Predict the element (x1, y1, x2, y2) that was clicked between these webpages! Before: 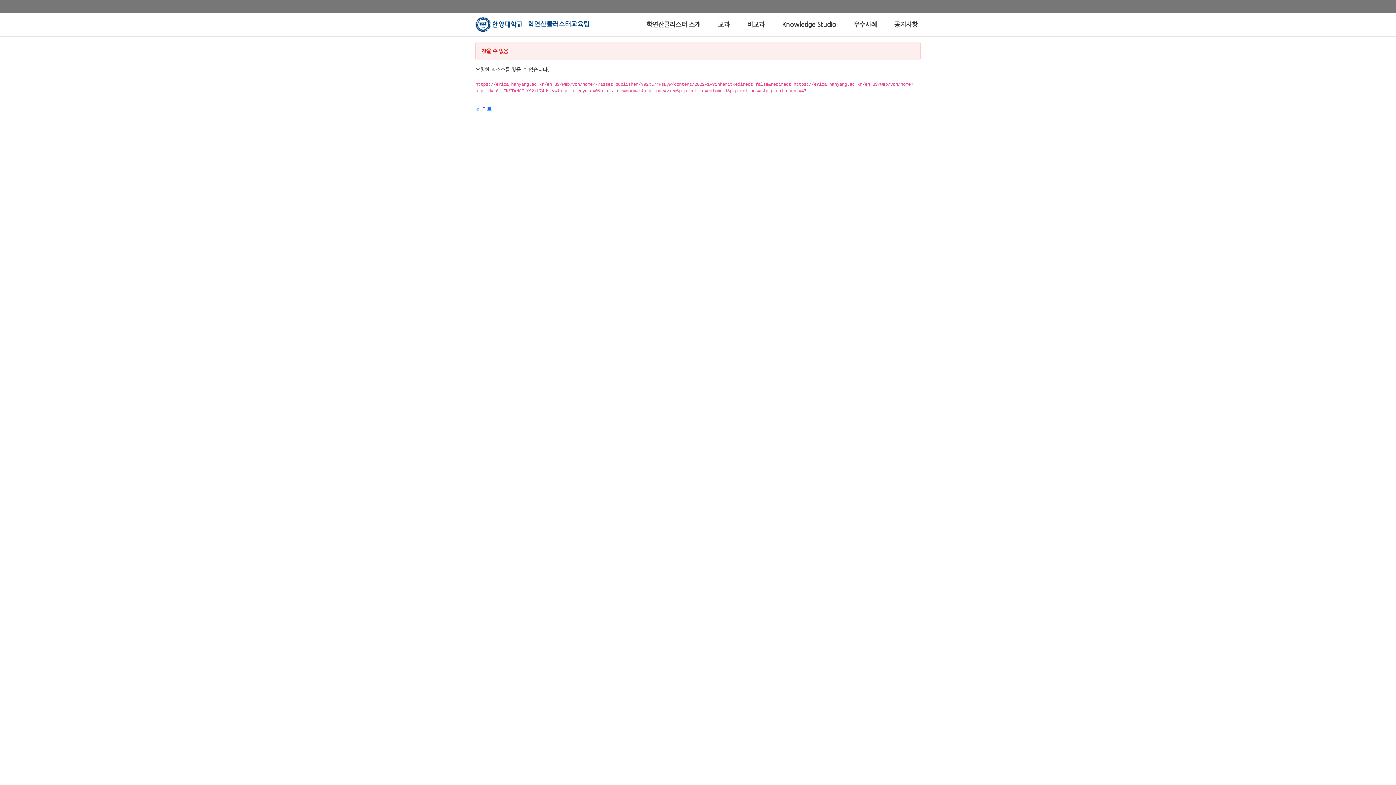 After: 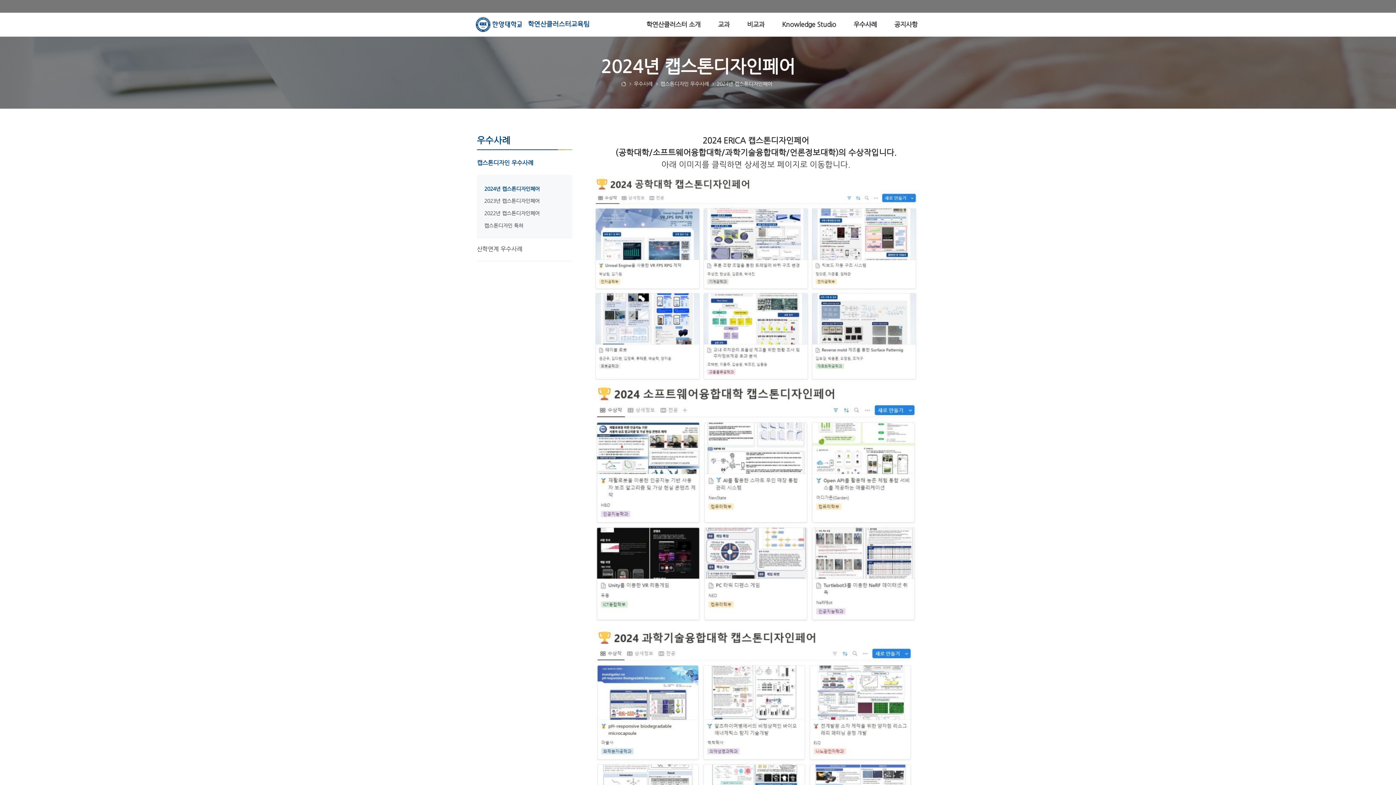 Action: label: 우수사례 bbox: (850, 12, 880, 36)